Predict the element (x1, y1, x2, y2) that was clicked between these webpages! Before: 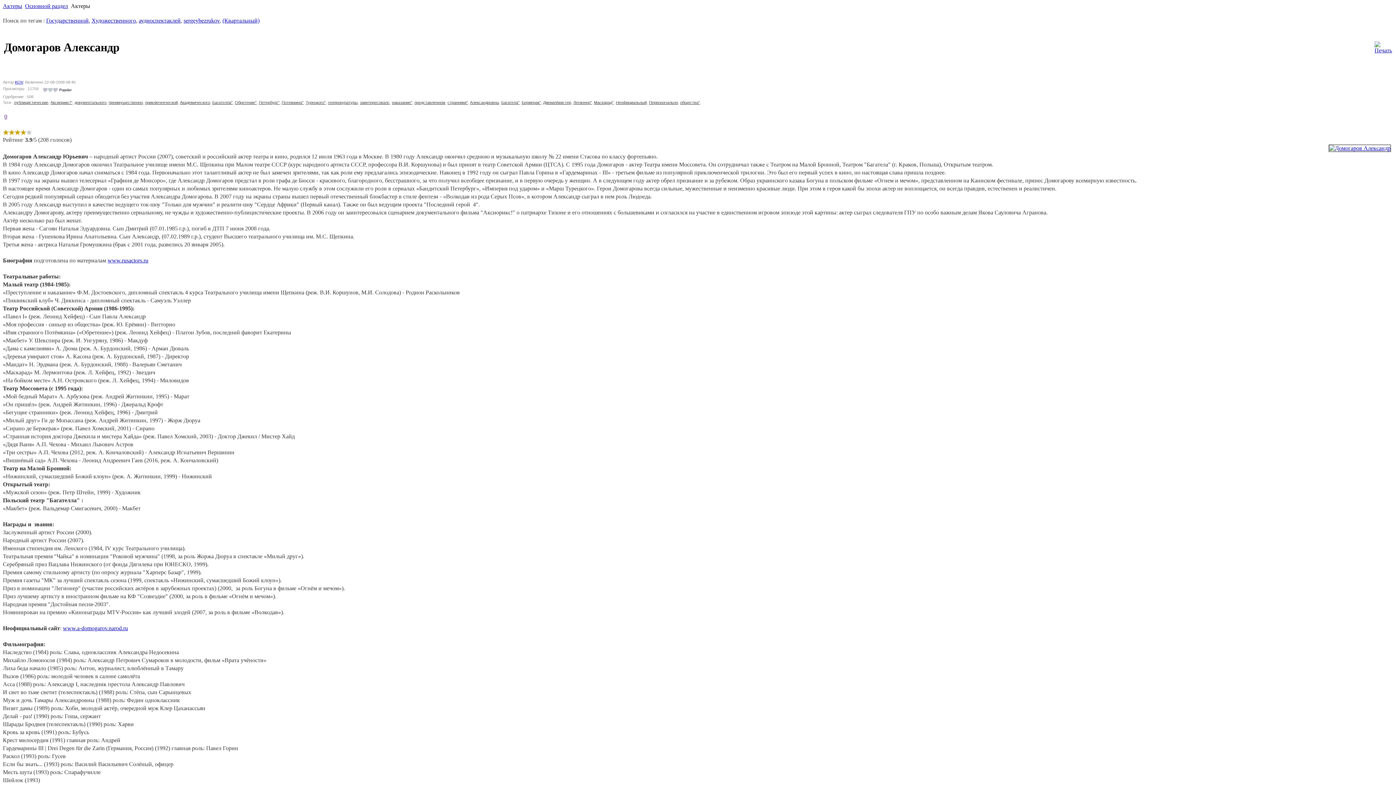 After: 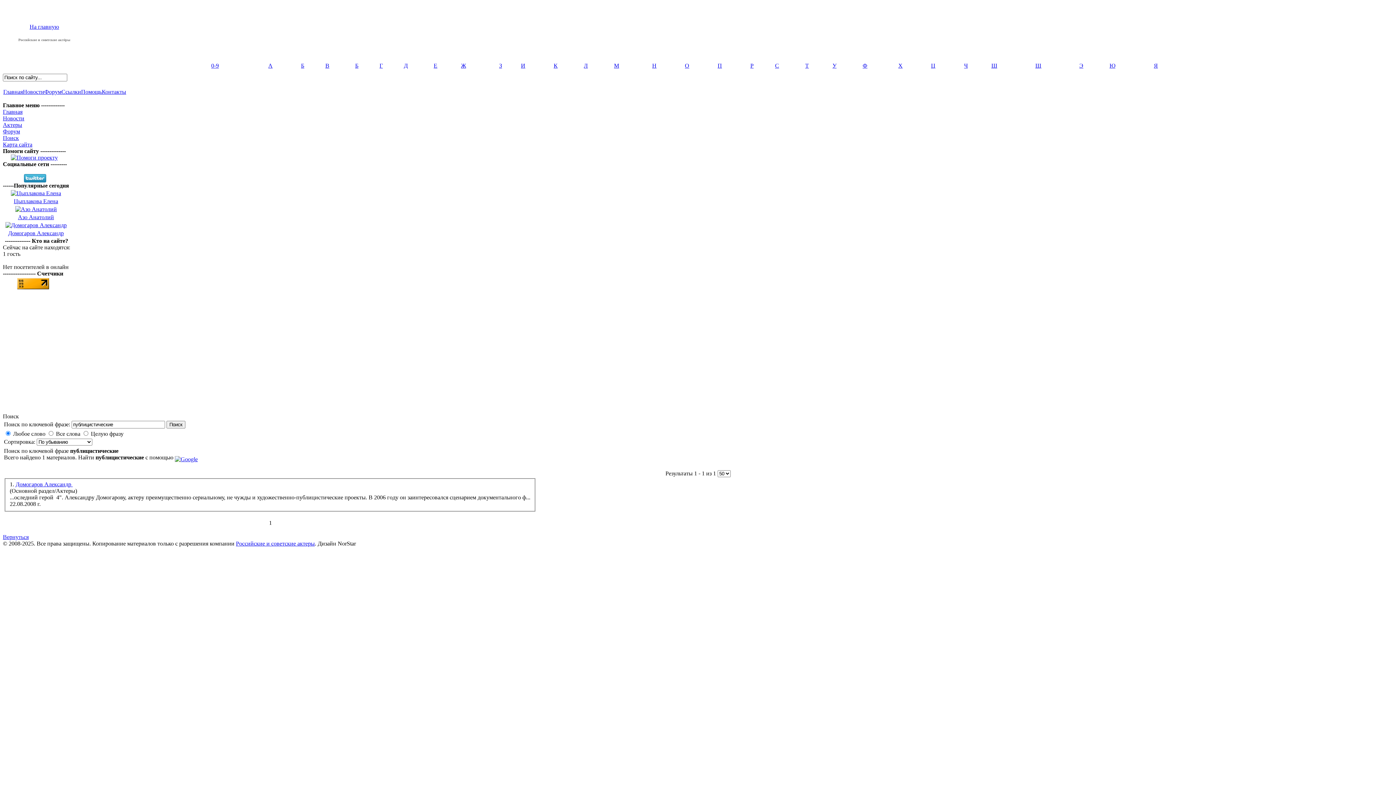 Action: bbox: (14, 100, 48, 104) label: публицистические